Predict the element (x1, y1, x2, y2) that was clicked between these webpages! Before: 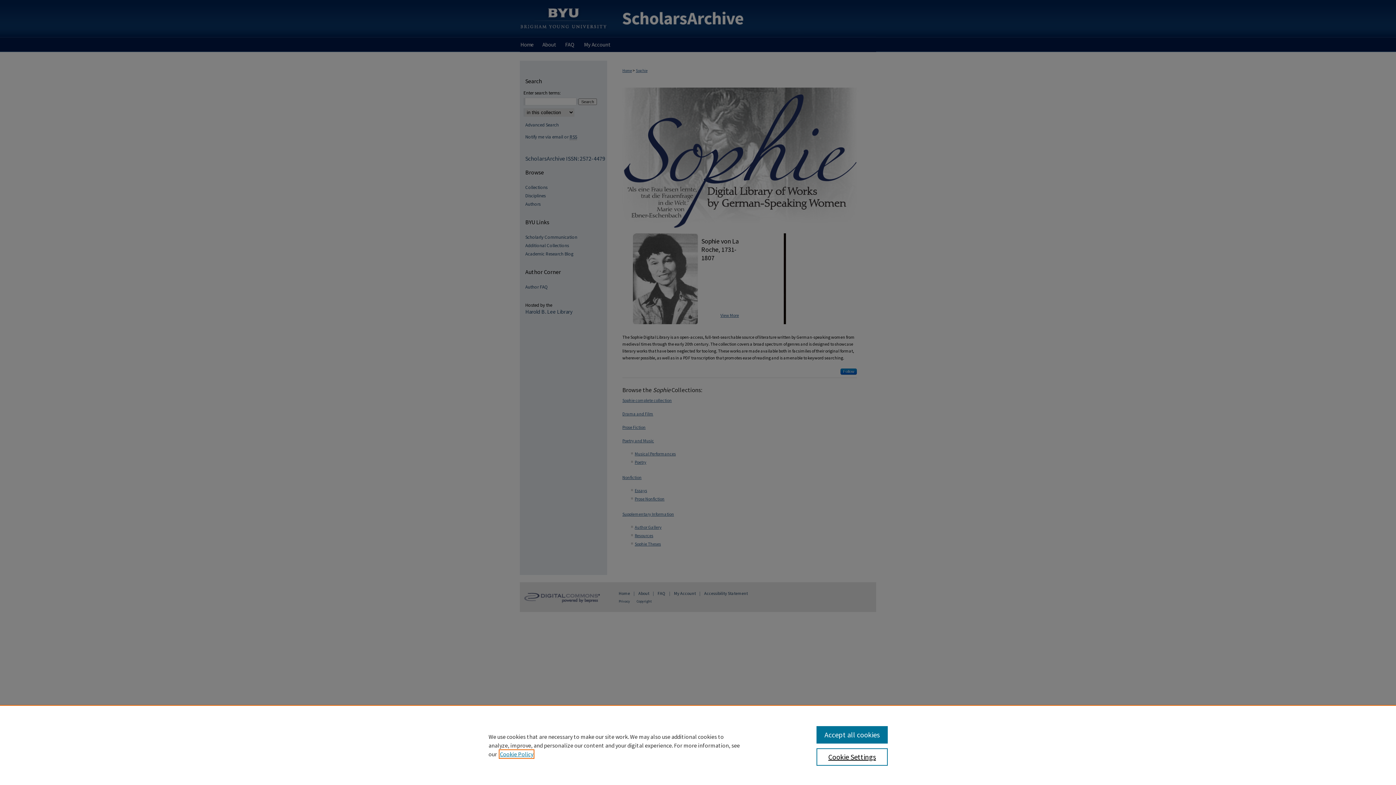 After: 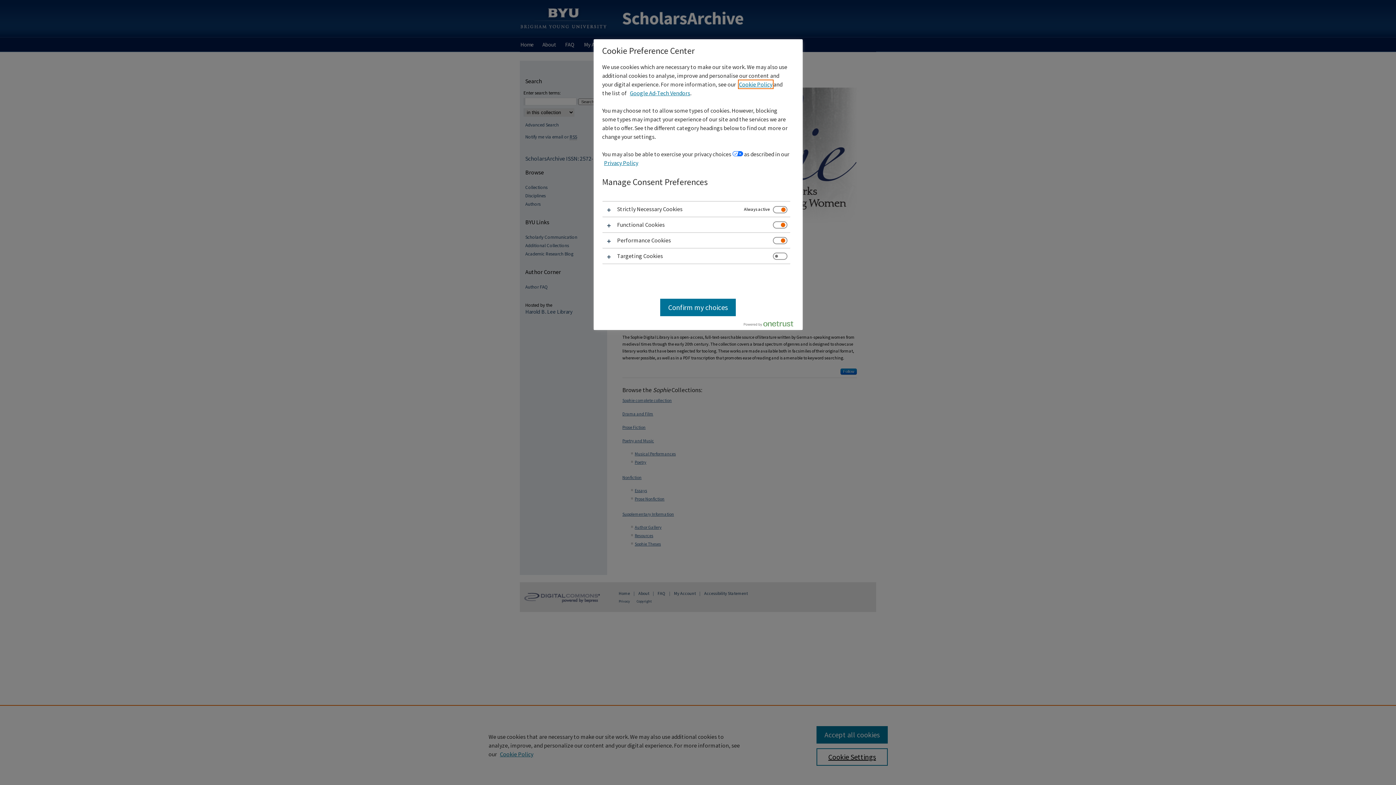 Action: label: Cookie Settings bbox: (816, 748, 887, 766)